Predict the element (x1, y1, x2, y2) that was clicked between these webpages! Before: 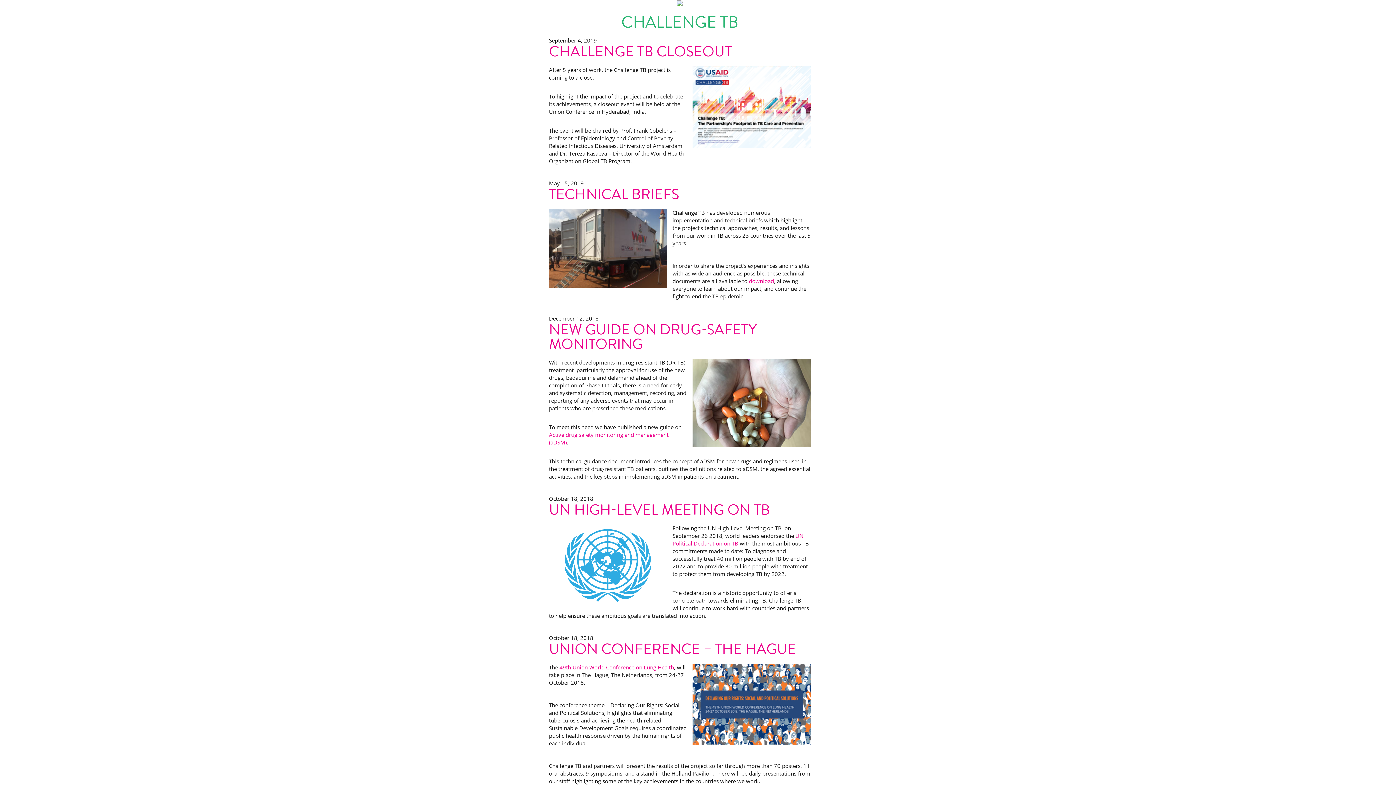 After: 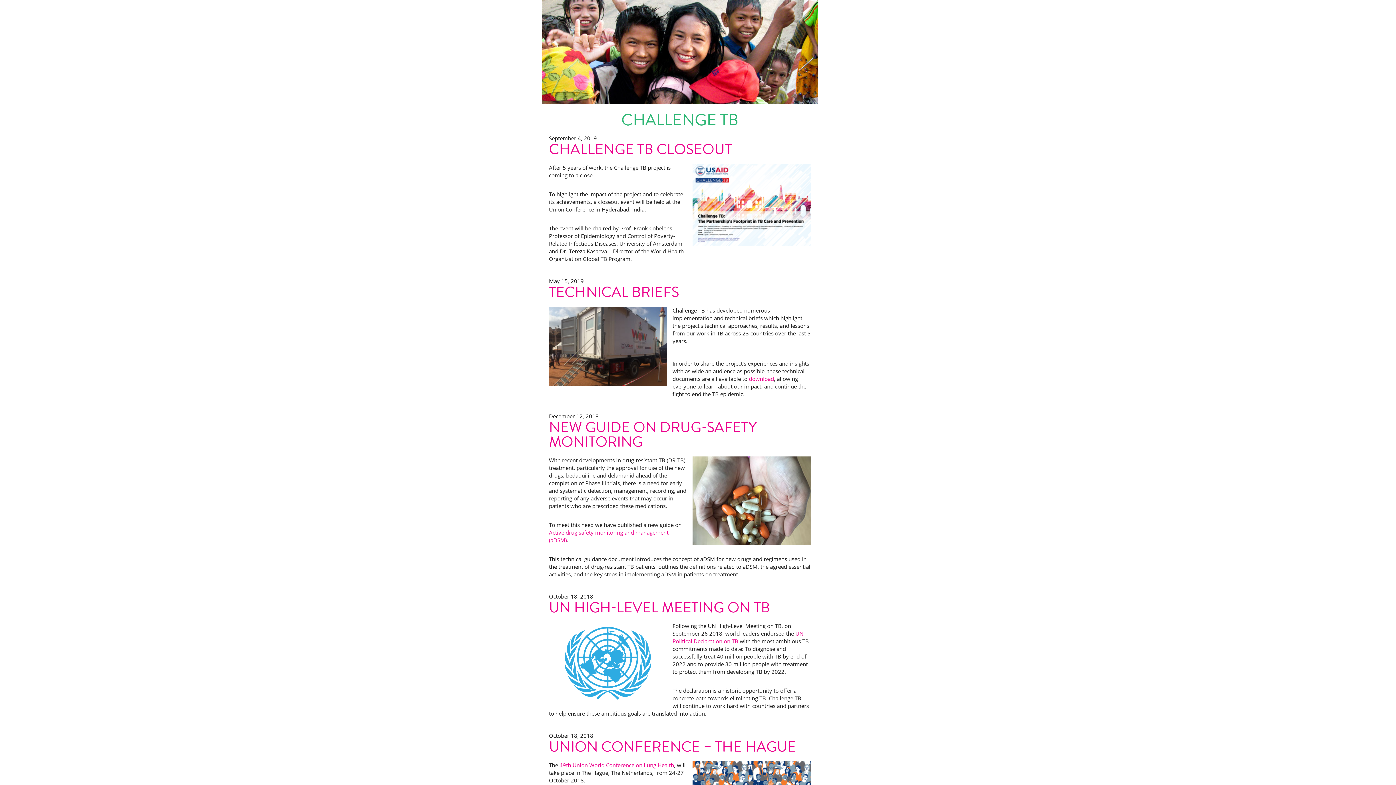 Action: bbox: (549, 638, 796, 660) label: UNION CONFERENCE – THE HAGUE